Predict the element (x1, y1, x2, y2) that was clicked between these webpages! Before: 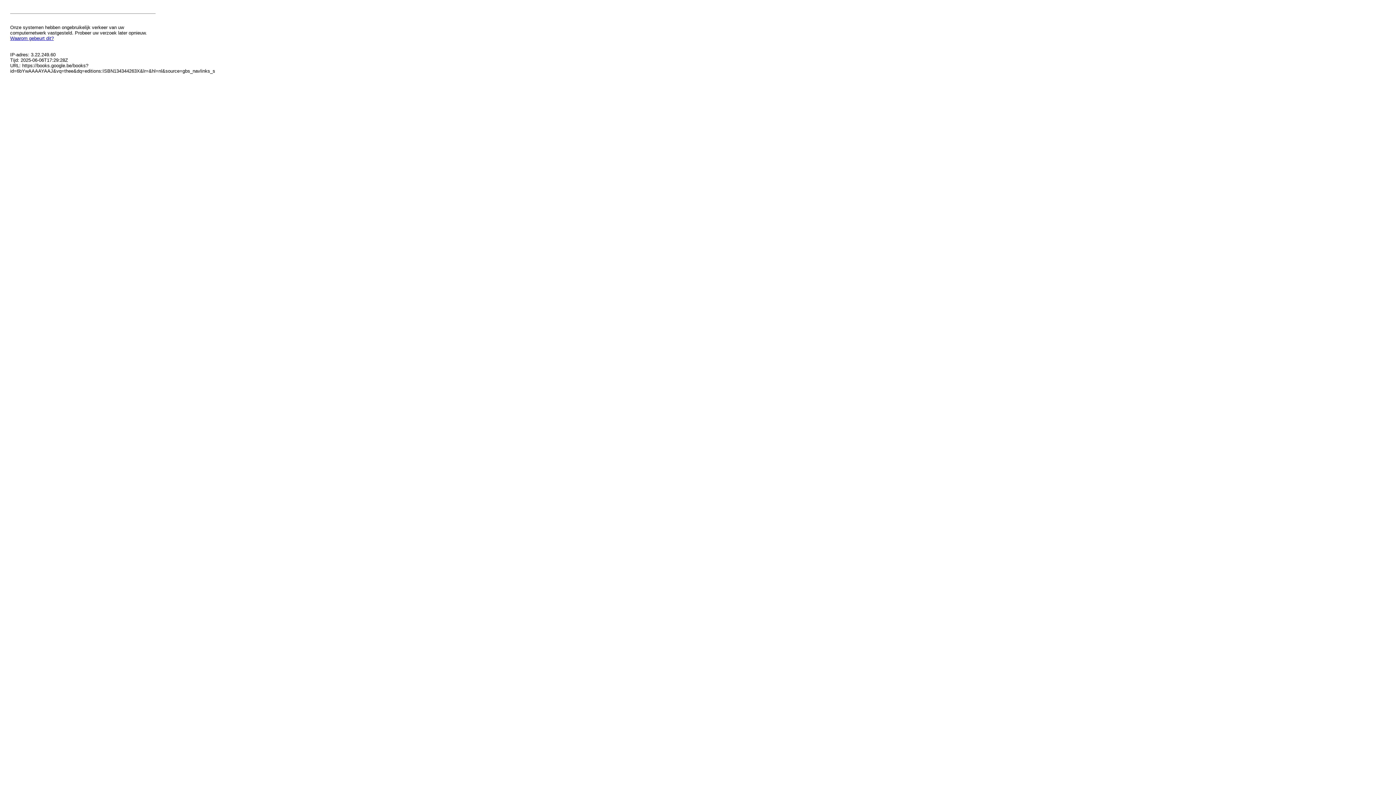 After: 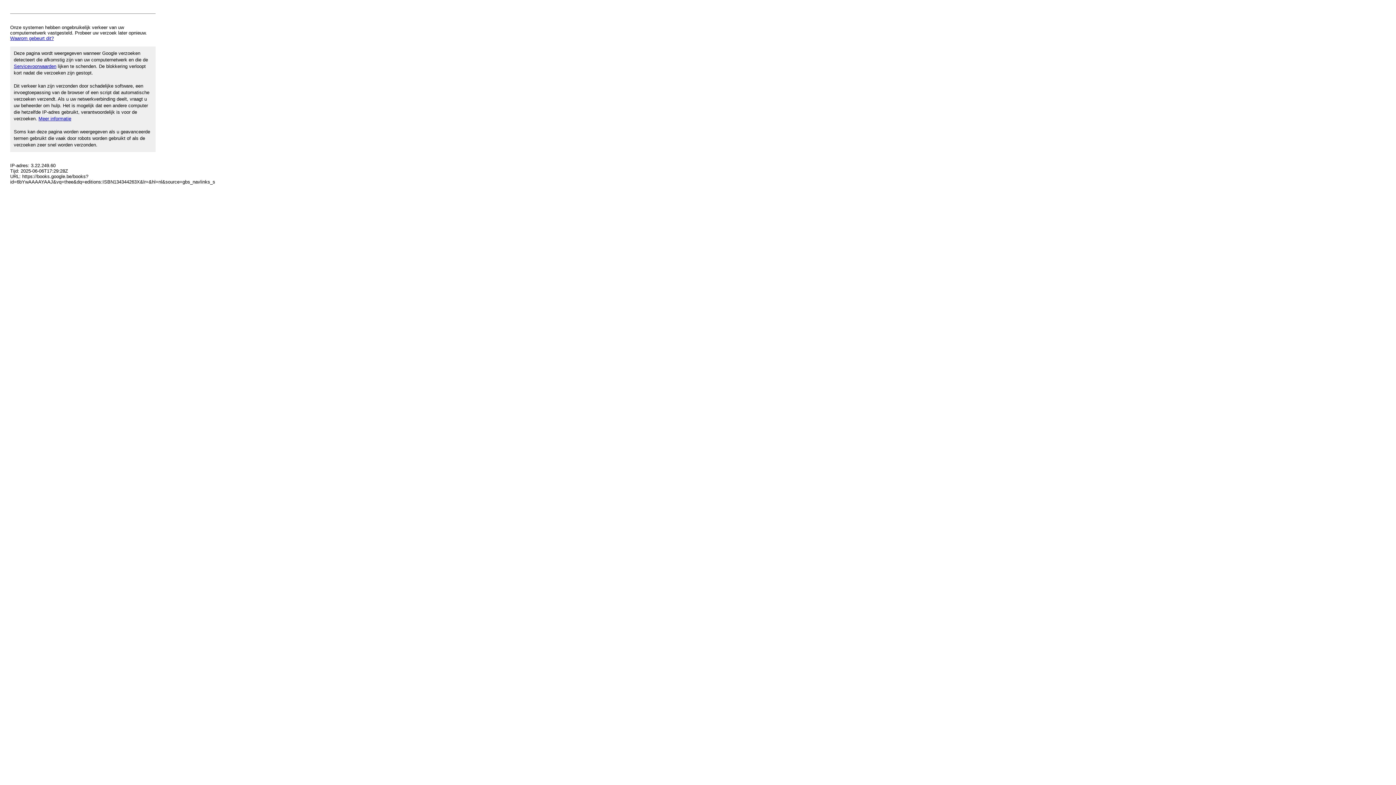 Action: bbox: (10, 35, 53, 41) label: Waarom gebeurt dit?